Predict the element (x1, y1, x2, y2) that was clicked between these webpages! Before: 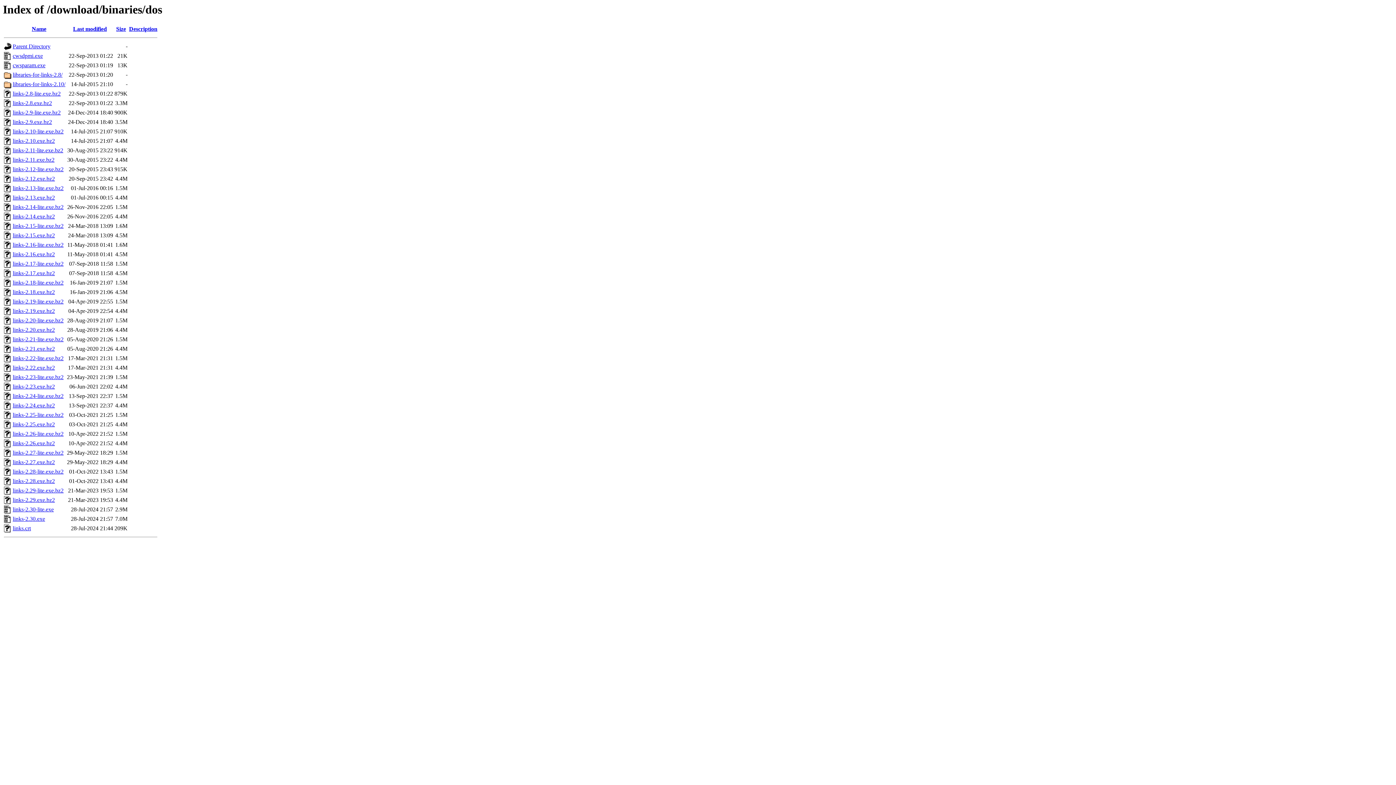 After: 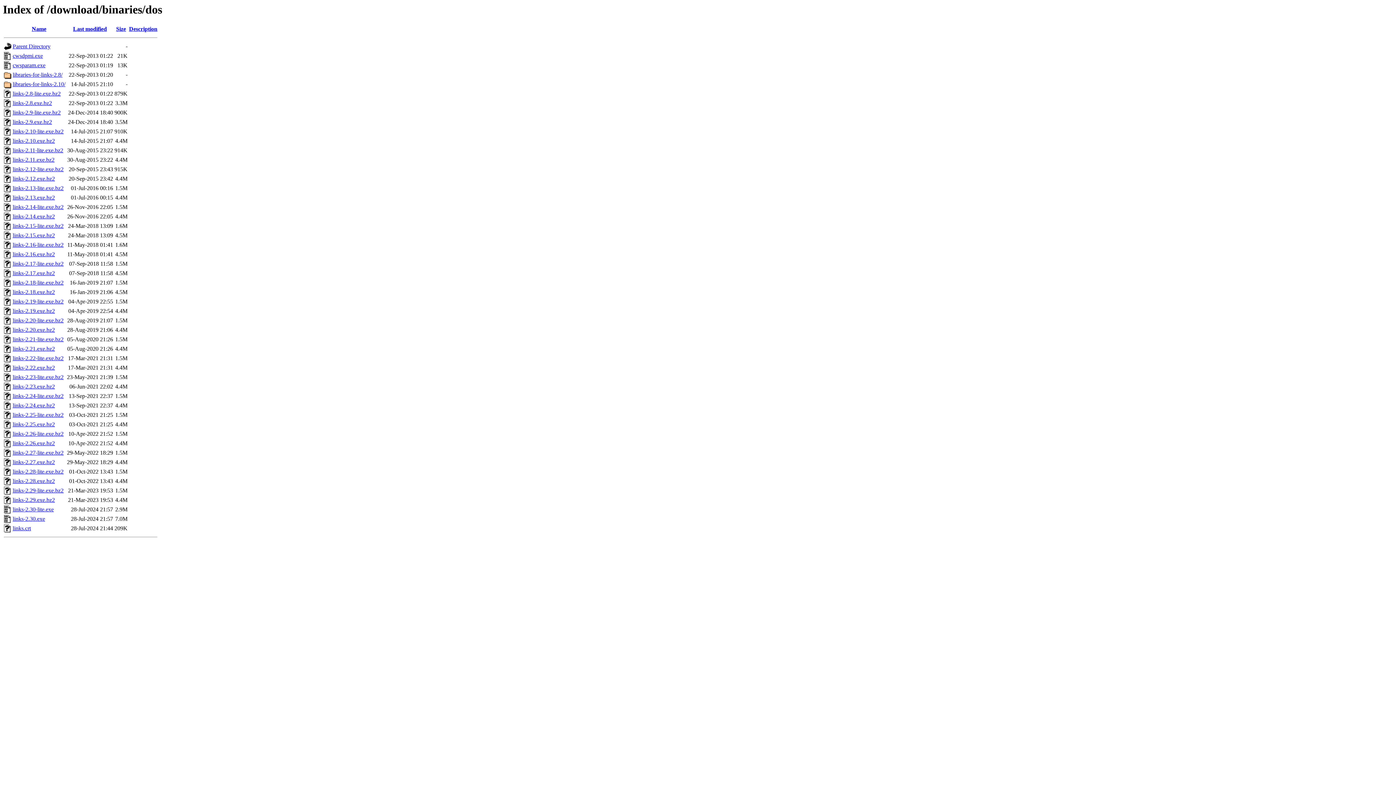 Action: bbox: (12, 317, 63, 323) label: links-2.20-lite.exe.bz2